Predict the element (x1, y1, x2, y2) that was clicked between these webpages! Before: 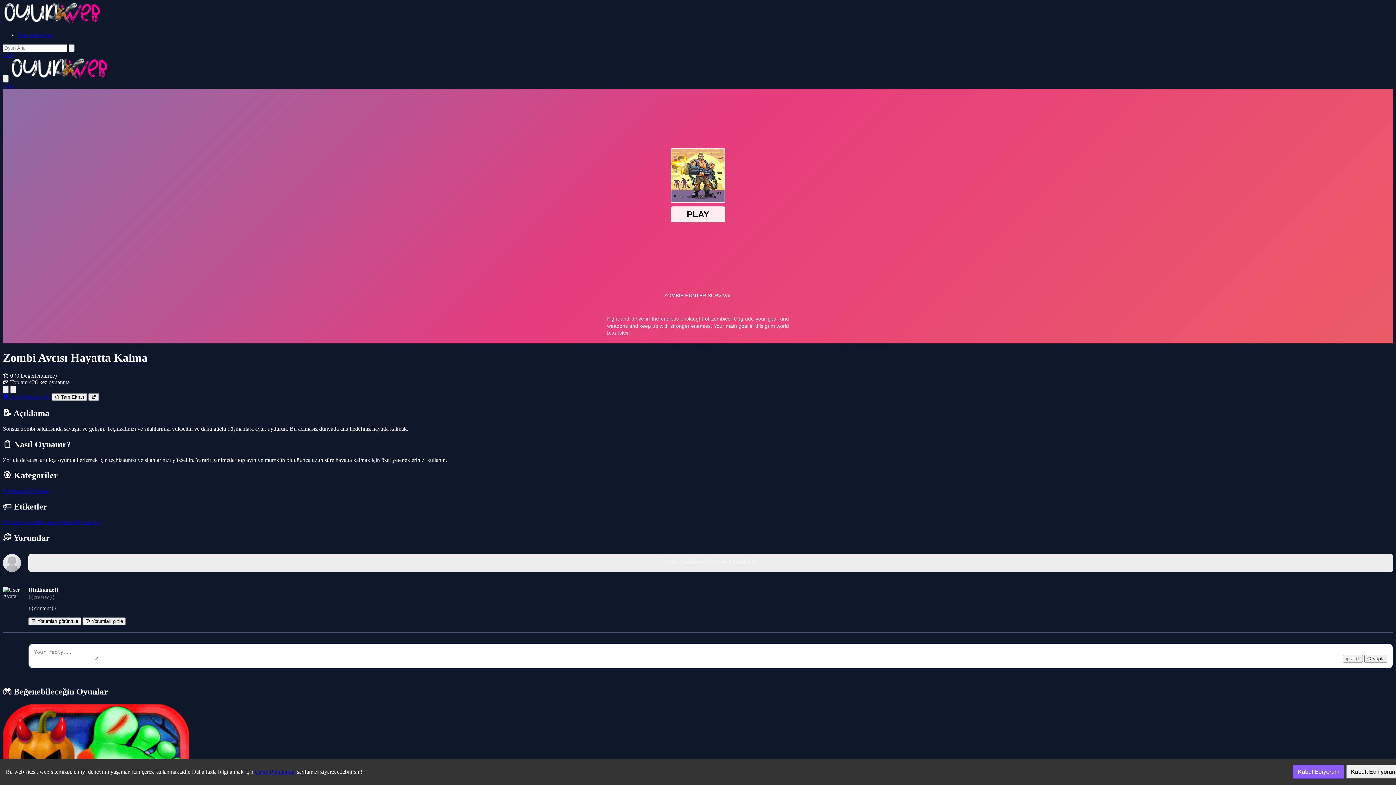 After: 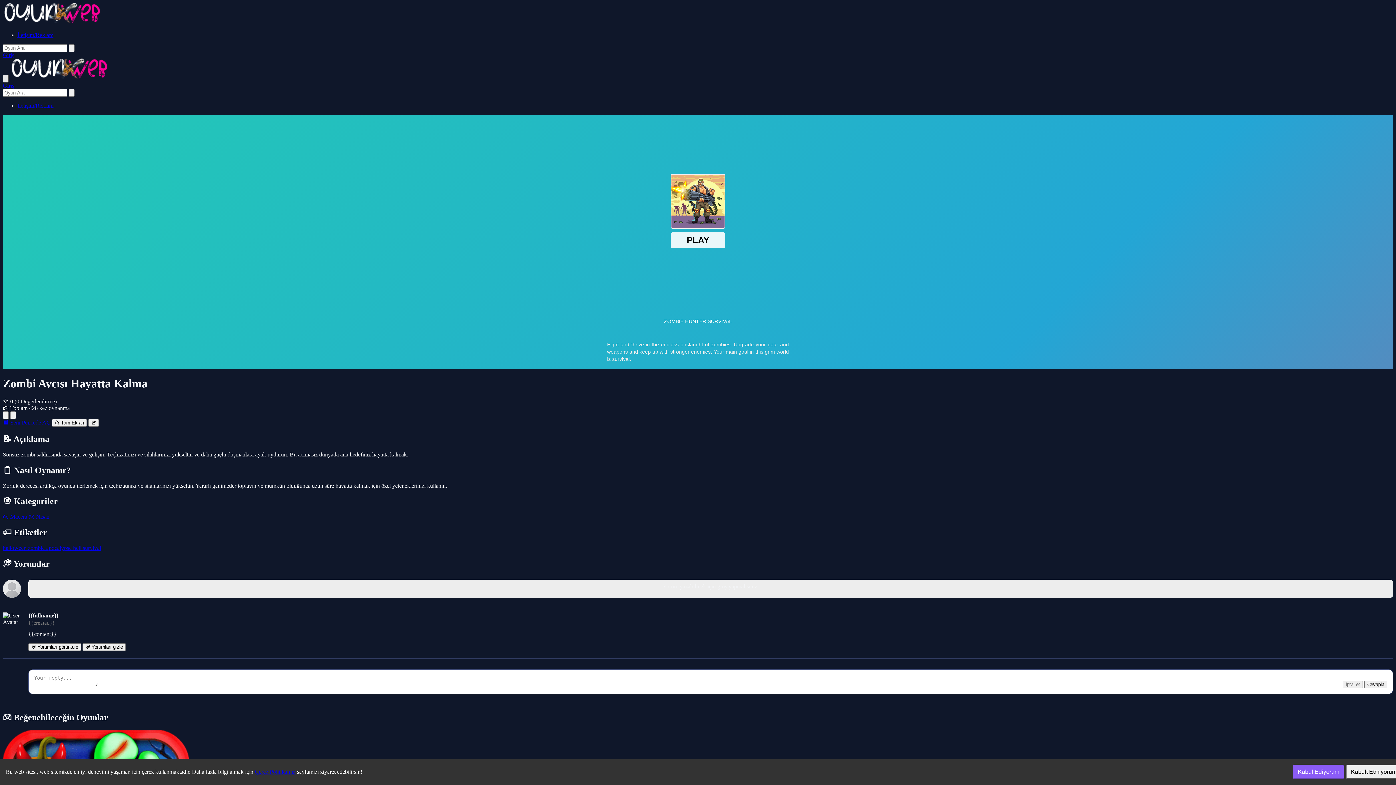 Action: bbox: (2, 74, 8, 82)